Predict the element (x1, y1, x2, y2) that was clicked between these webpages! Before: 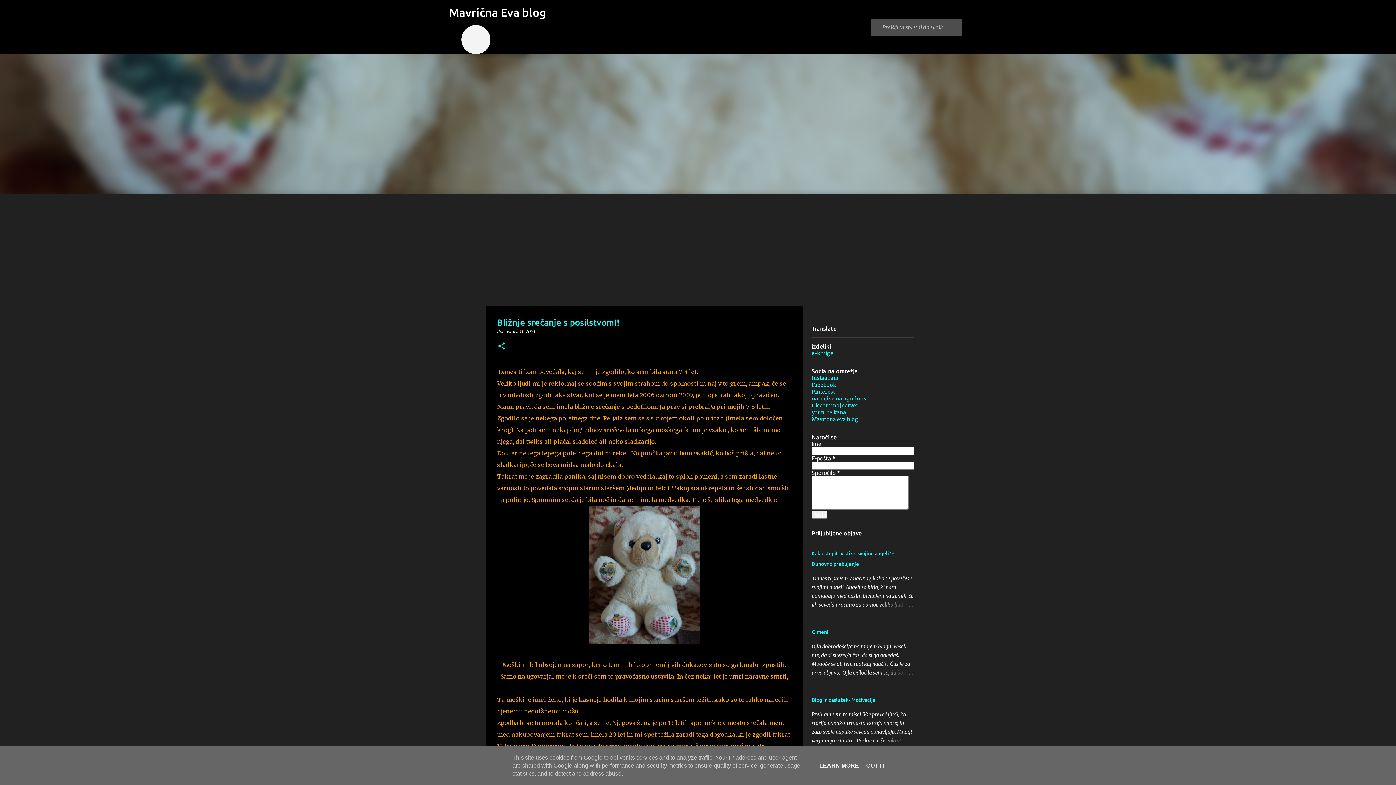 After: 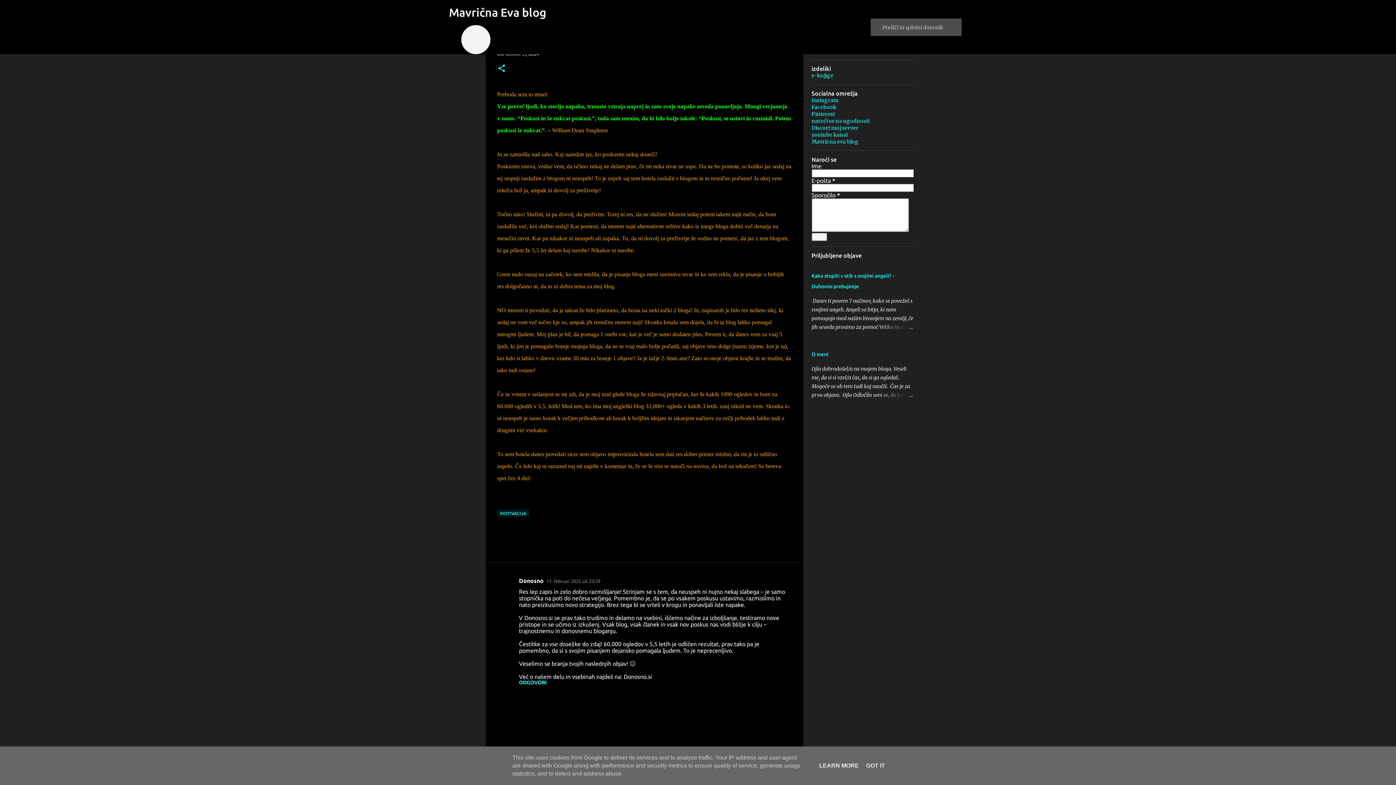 Action: bbox: (878, 736, 913, 745)